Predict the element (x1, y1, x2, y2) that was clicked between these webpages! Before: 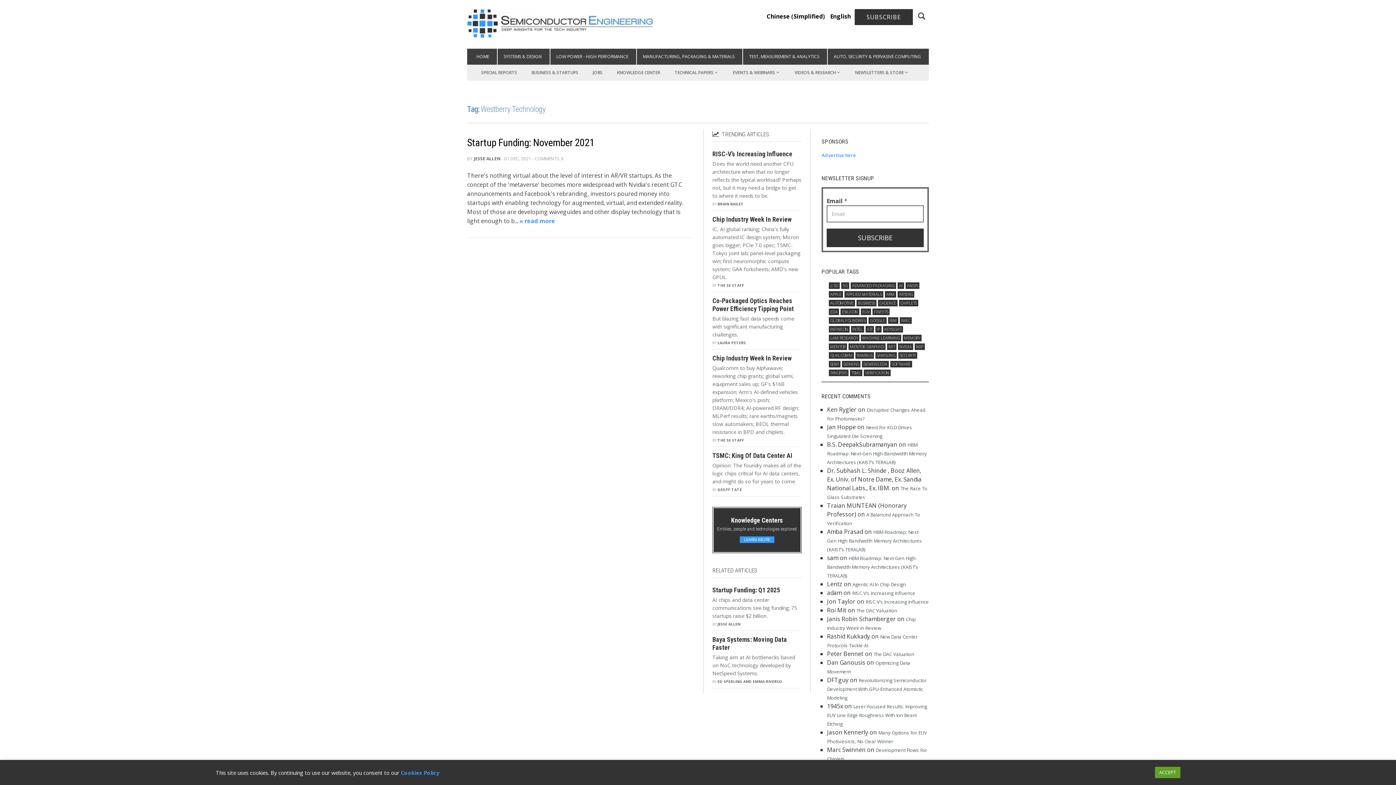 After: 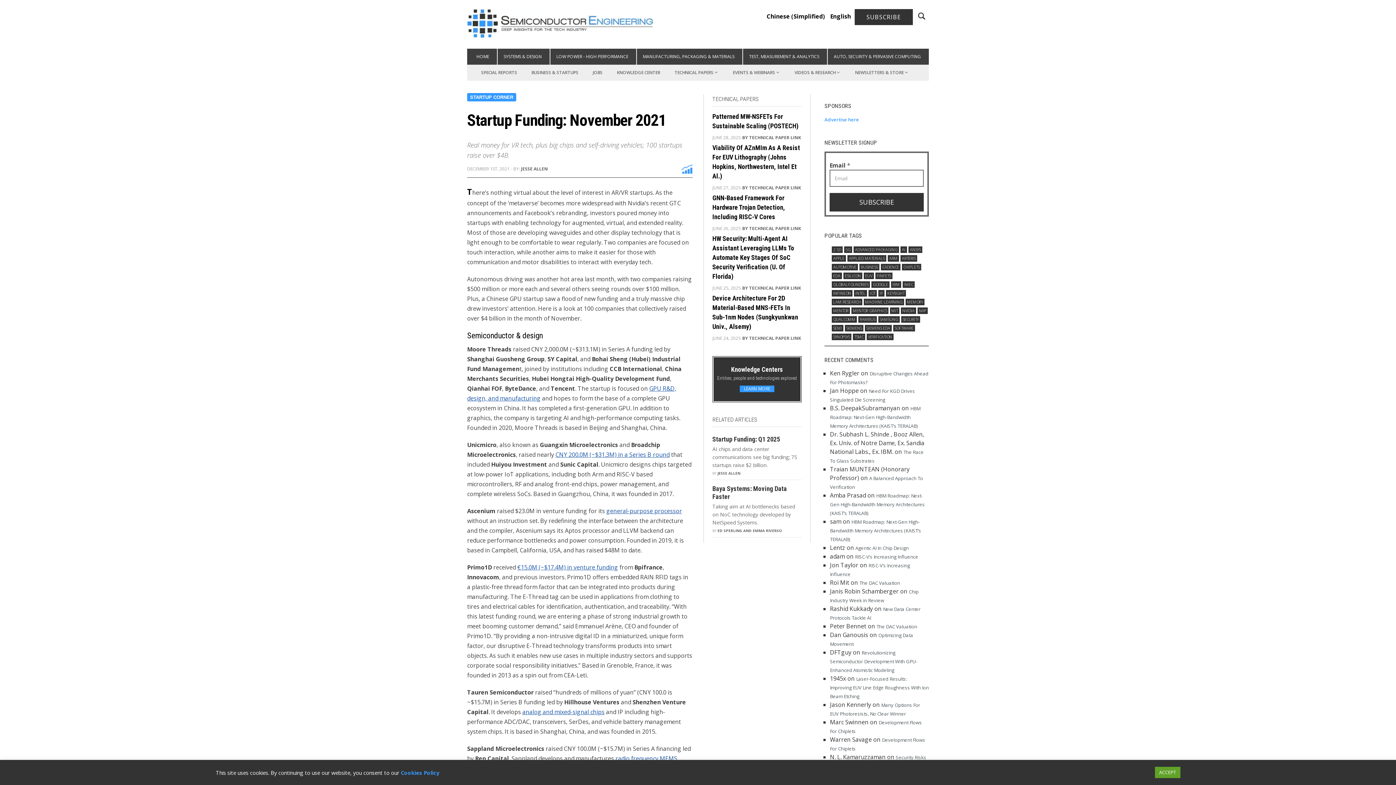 Action: bbox: (519, 217, 555, 225) label: » read more